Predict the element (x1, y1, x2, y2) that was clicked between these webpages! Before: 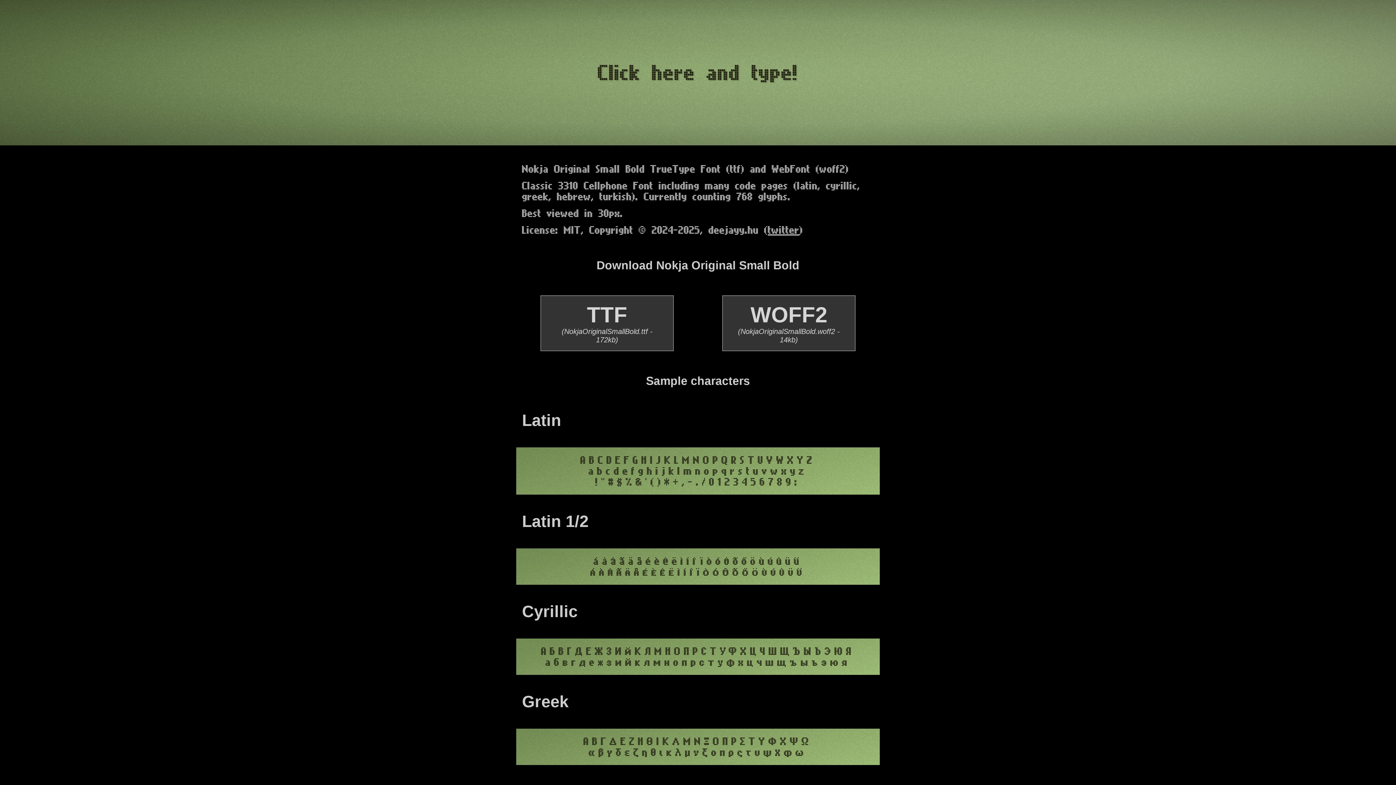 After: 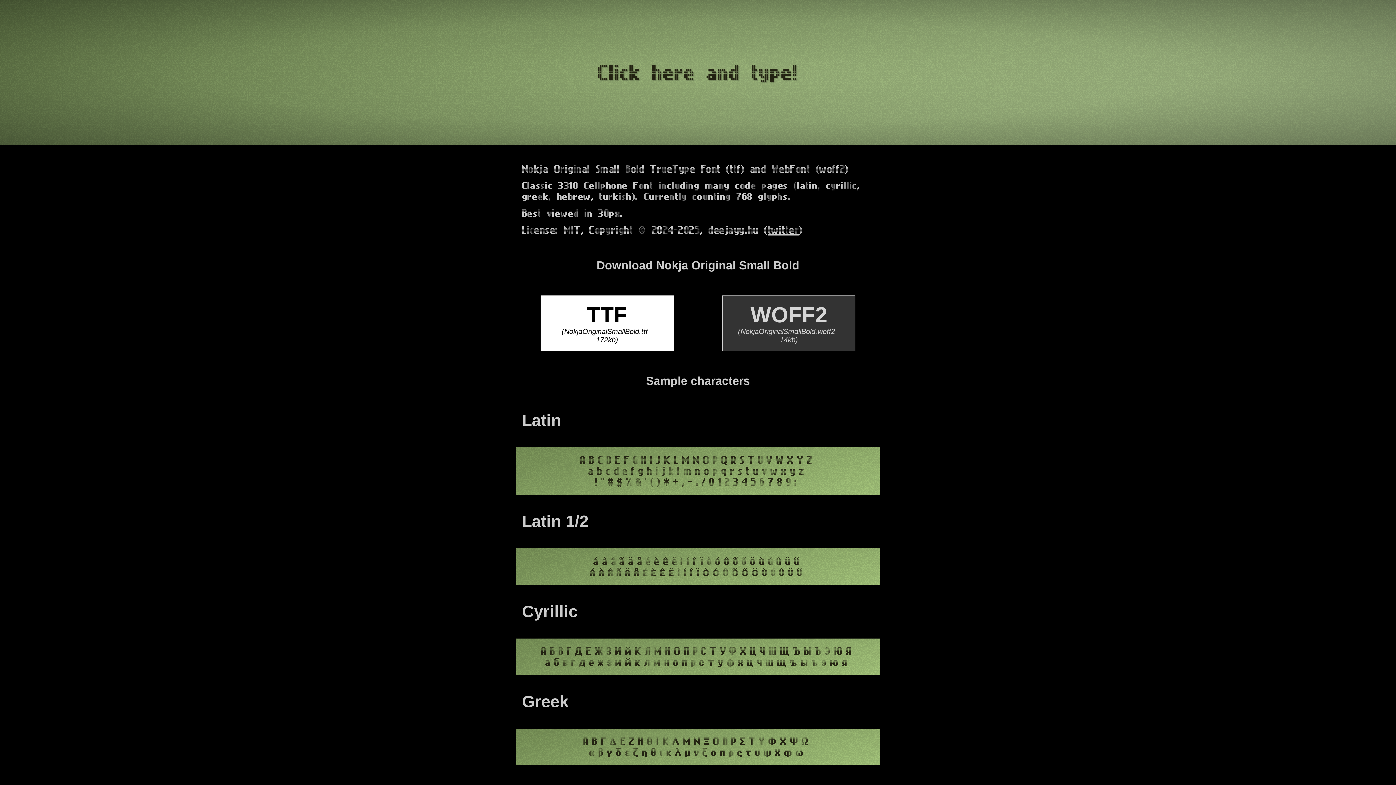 Action: bbox: (540, 295, 673, 351) label: TTF
(NokjaOriginalSmallBold.ttf - 172kb)